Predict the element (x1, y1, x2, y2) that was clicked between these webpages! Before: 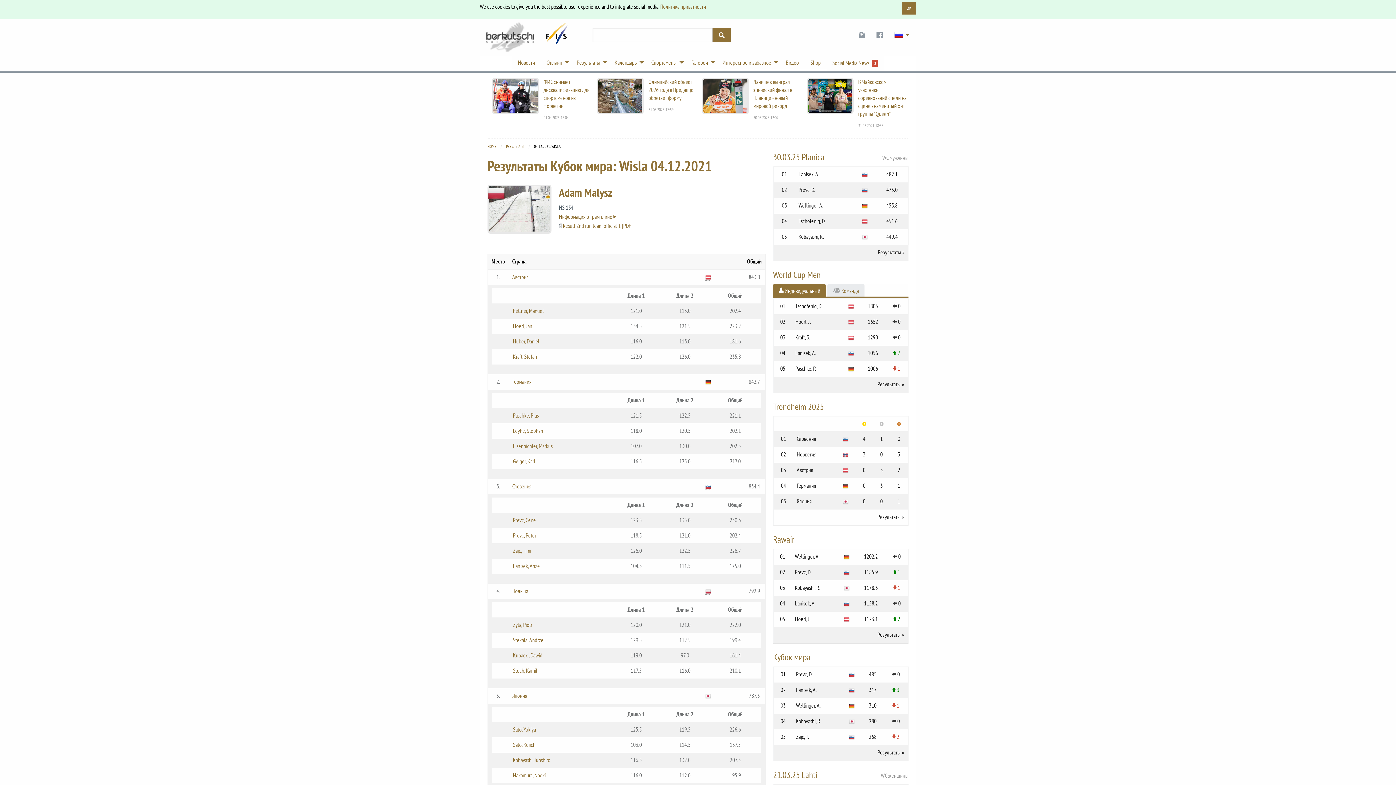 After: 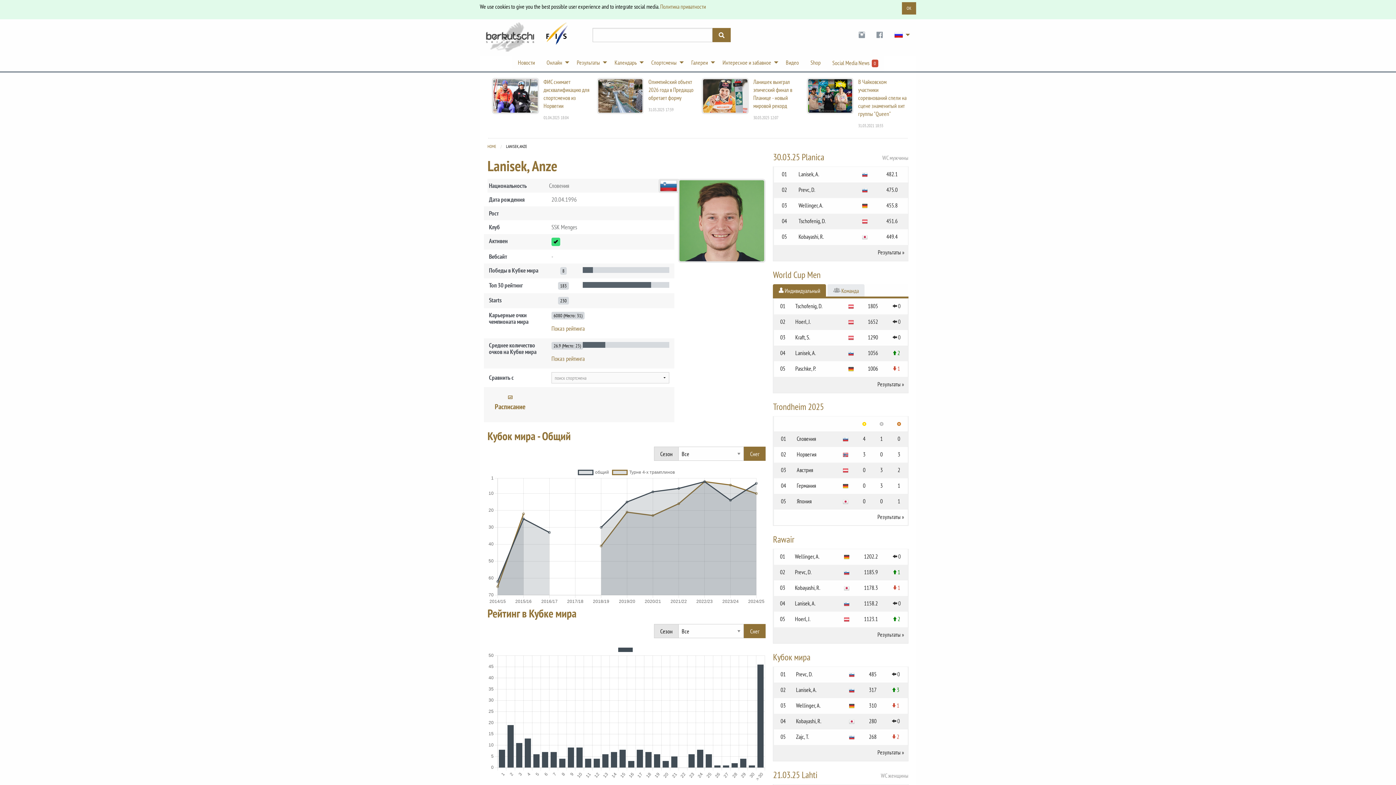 Action: label: Lanisek, A. bbox: (795, 349, 816, 356)